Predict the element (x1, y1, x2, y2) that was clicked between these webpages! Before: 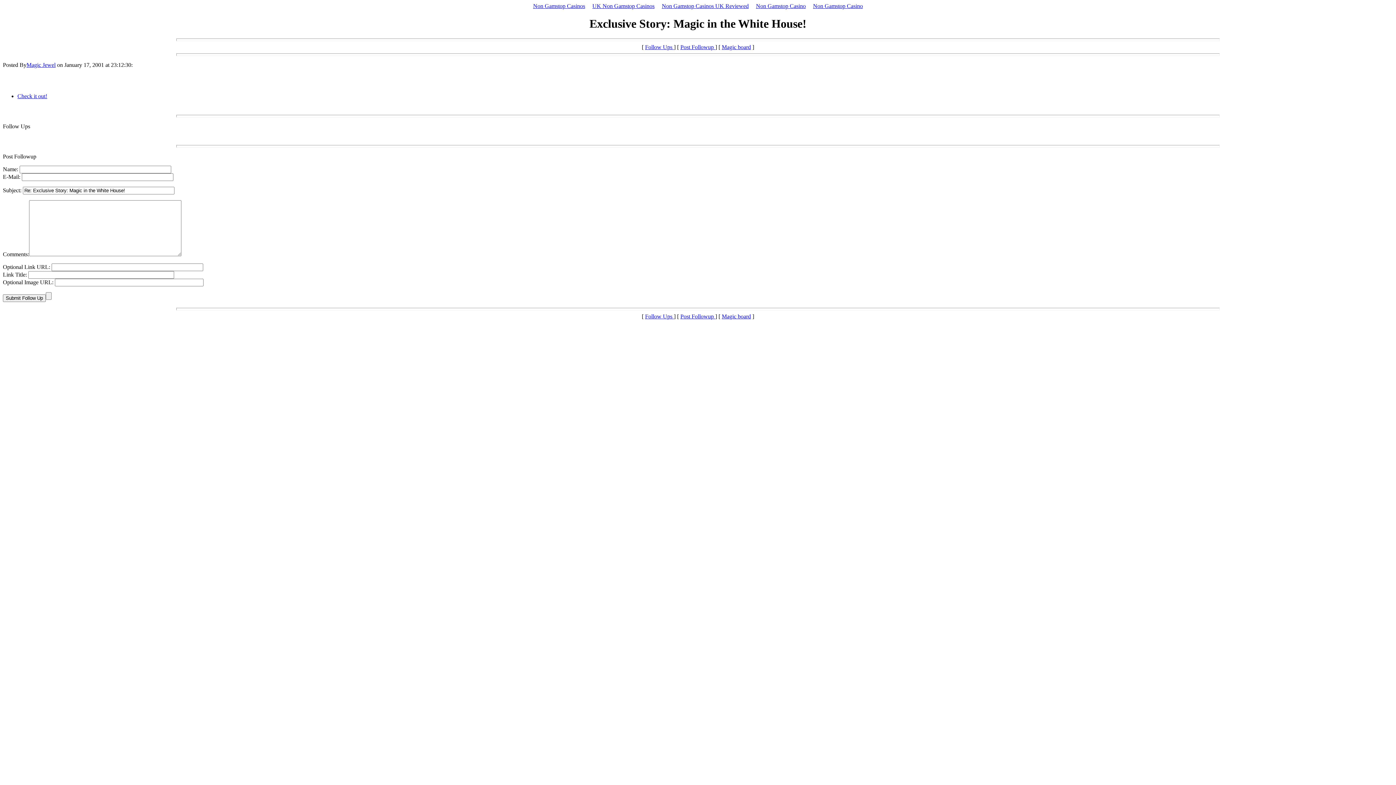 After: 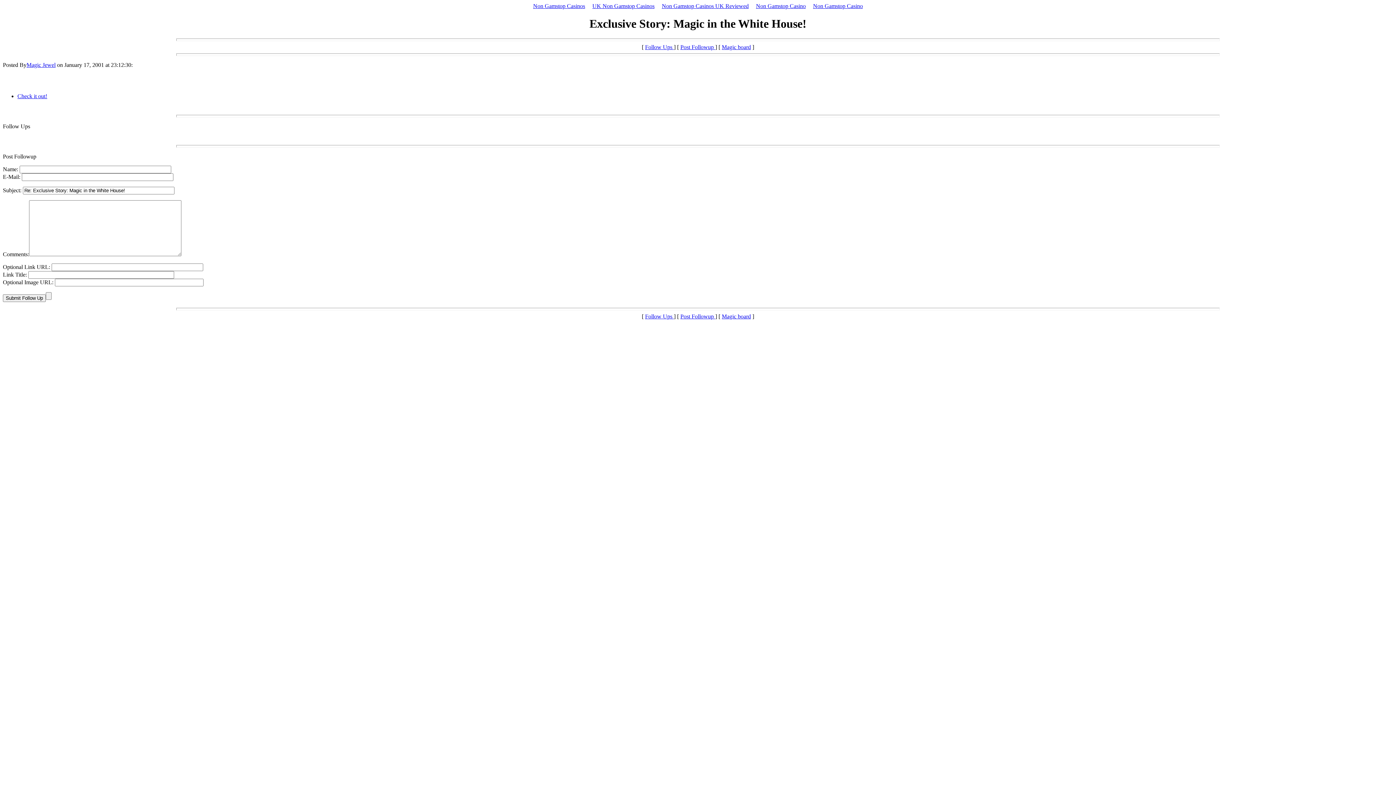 Action: bbox: (645, 313, 674, 319) label: Follow Ups 